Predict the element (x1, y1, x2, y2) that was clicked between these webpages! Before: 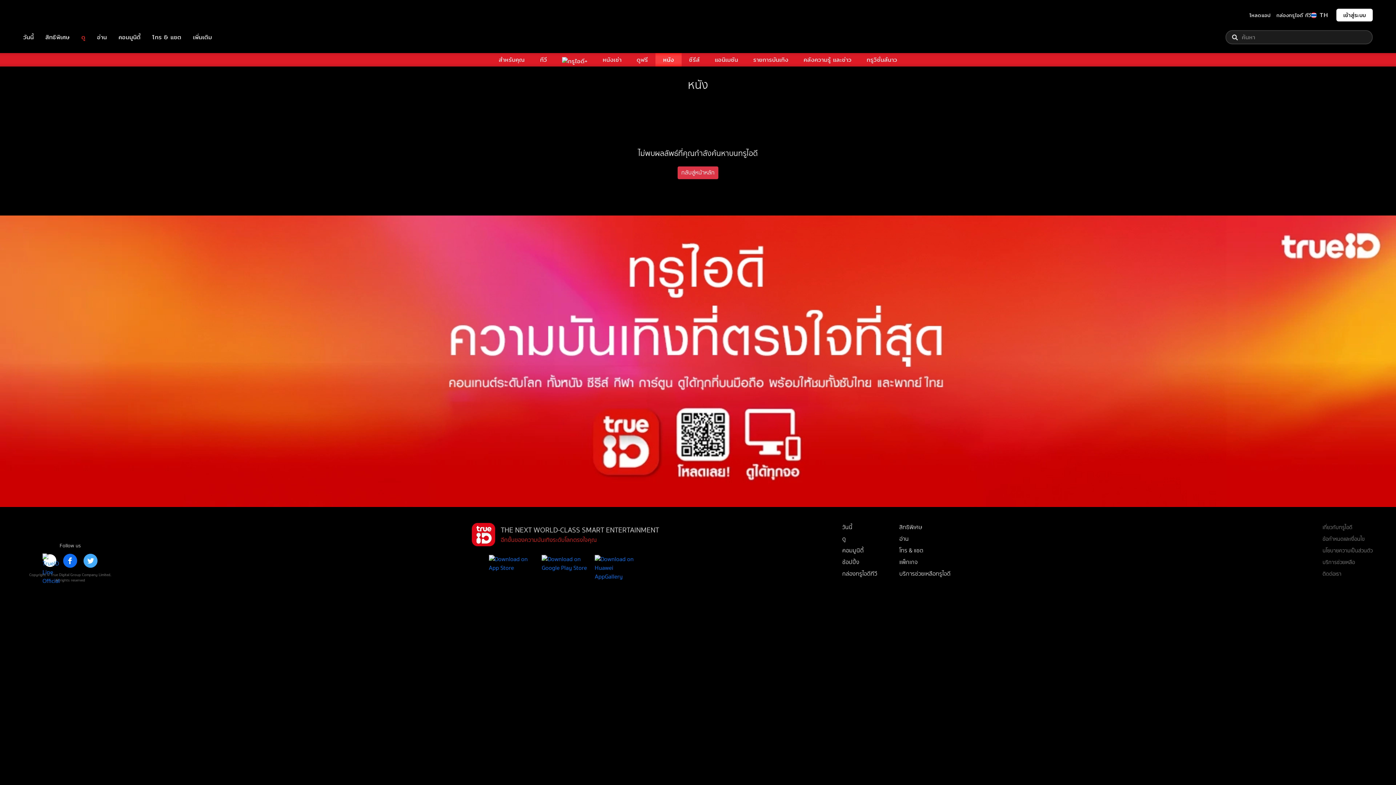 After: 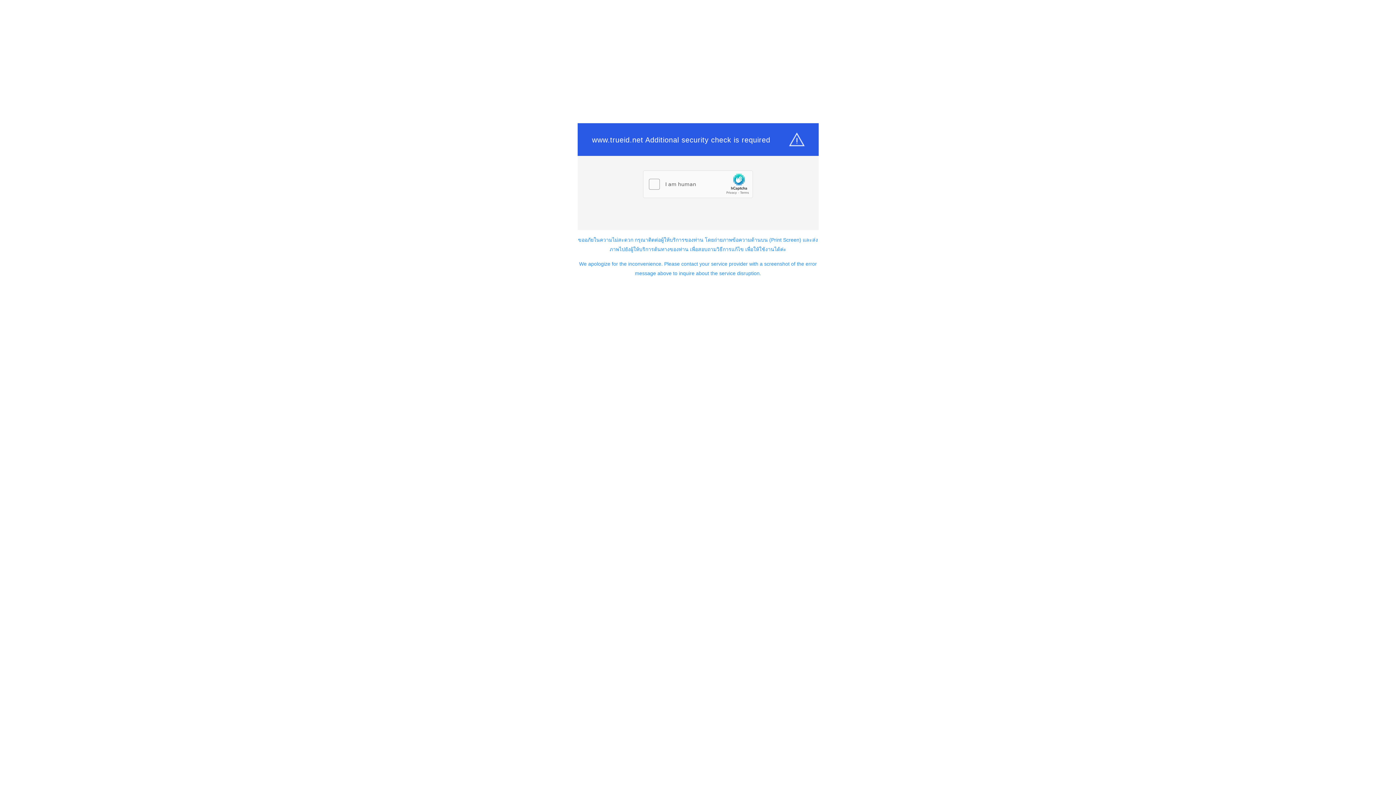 Action: bbox: (796, 53, 859, 66) label: คลังความรู้ และข่าว